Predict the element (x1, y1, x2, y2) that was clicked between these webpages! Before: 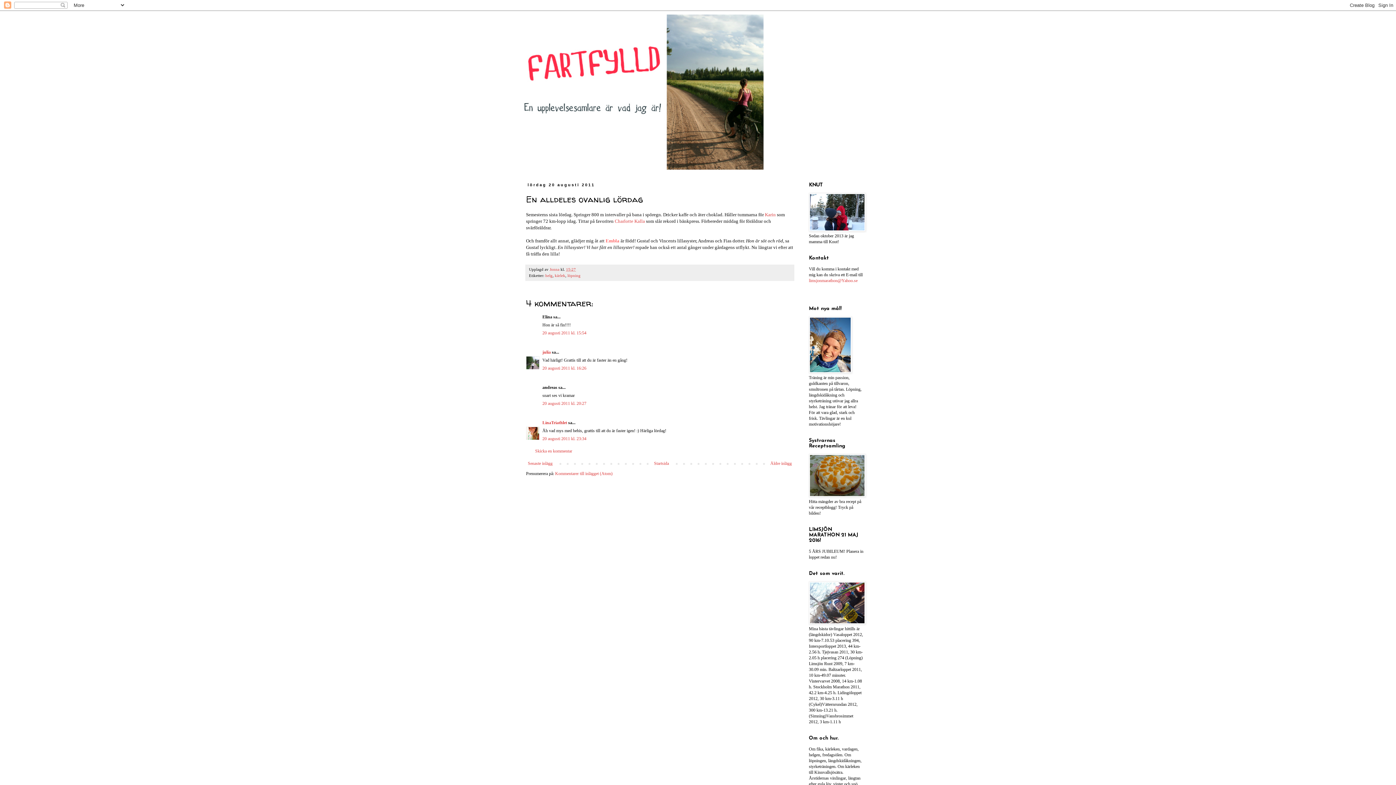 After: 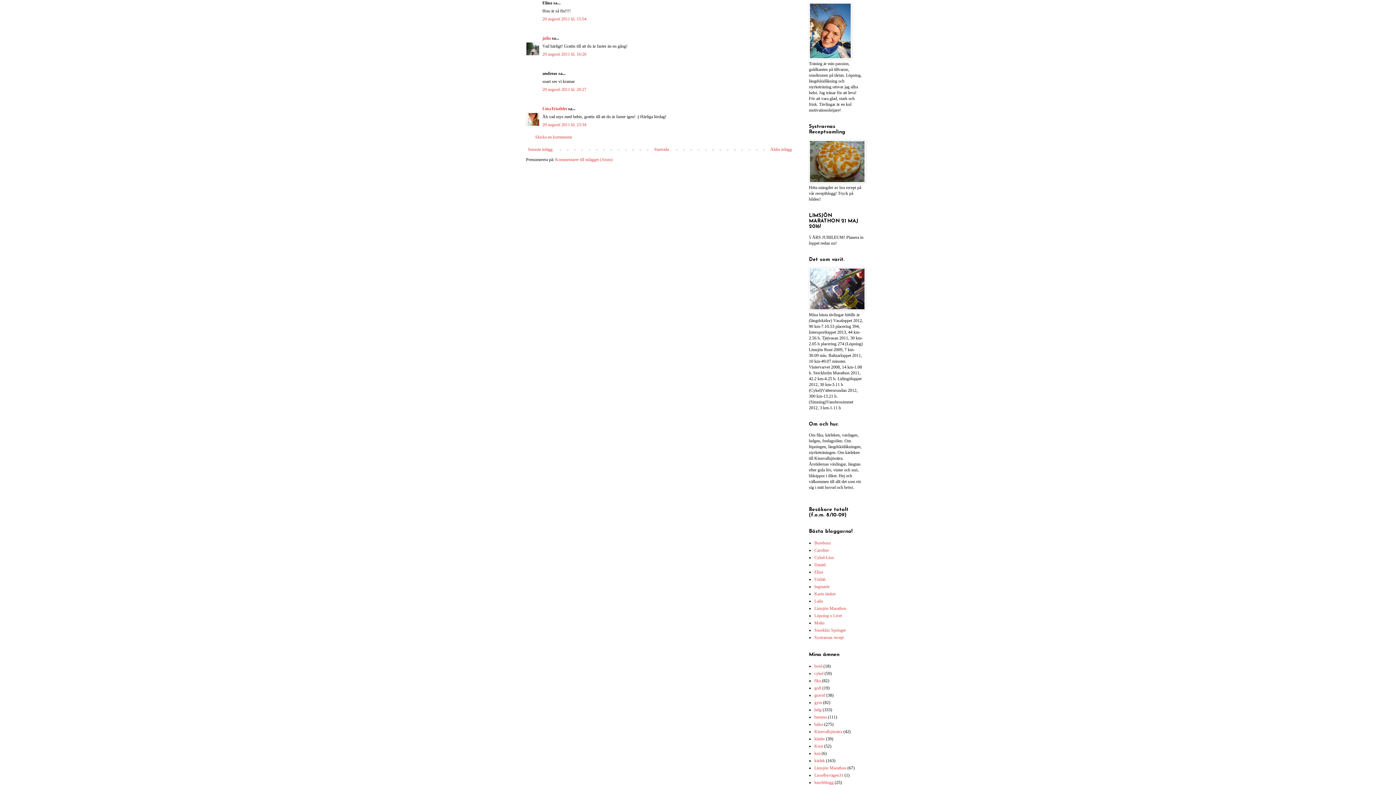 Action: bbox: (542, 330, 586, 335) label: 20 augusti 2011 kl. 15:54